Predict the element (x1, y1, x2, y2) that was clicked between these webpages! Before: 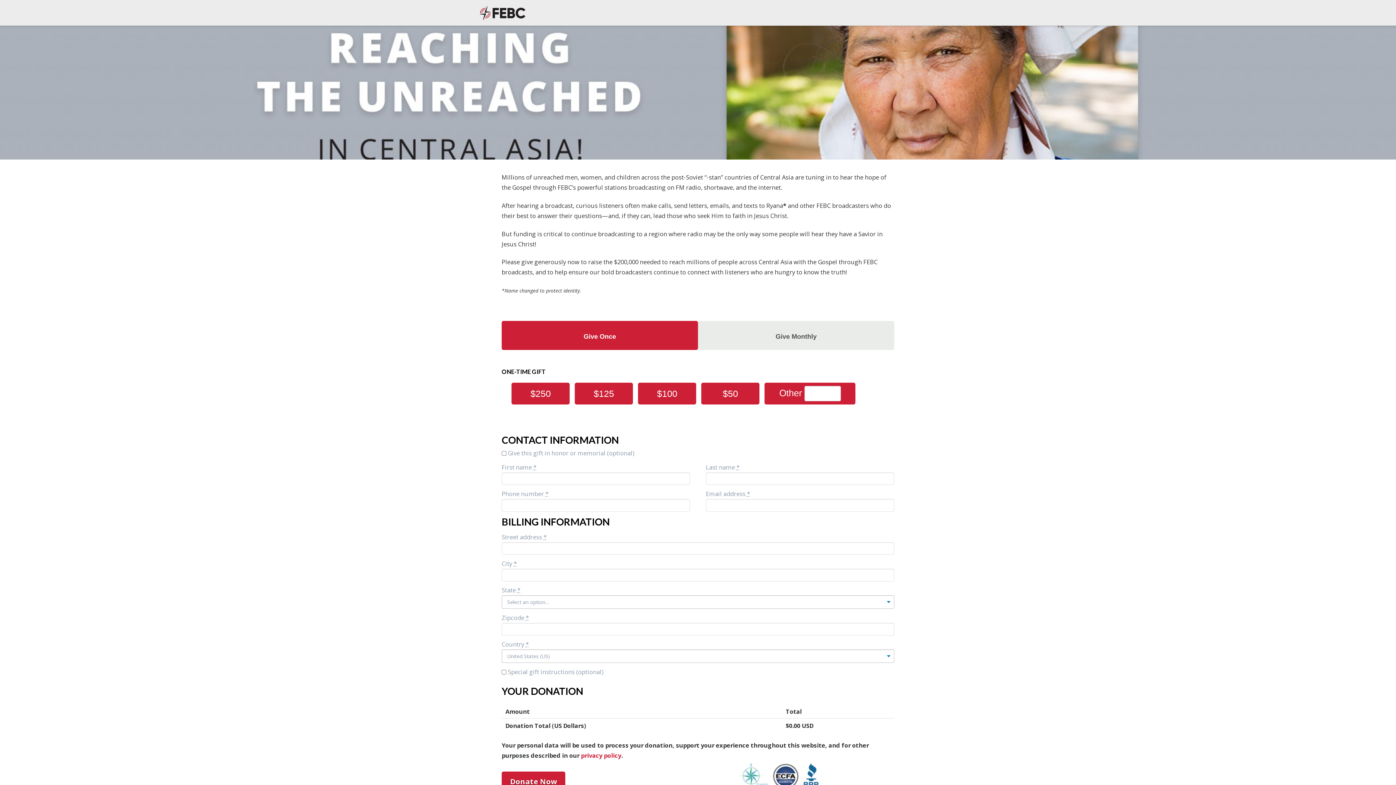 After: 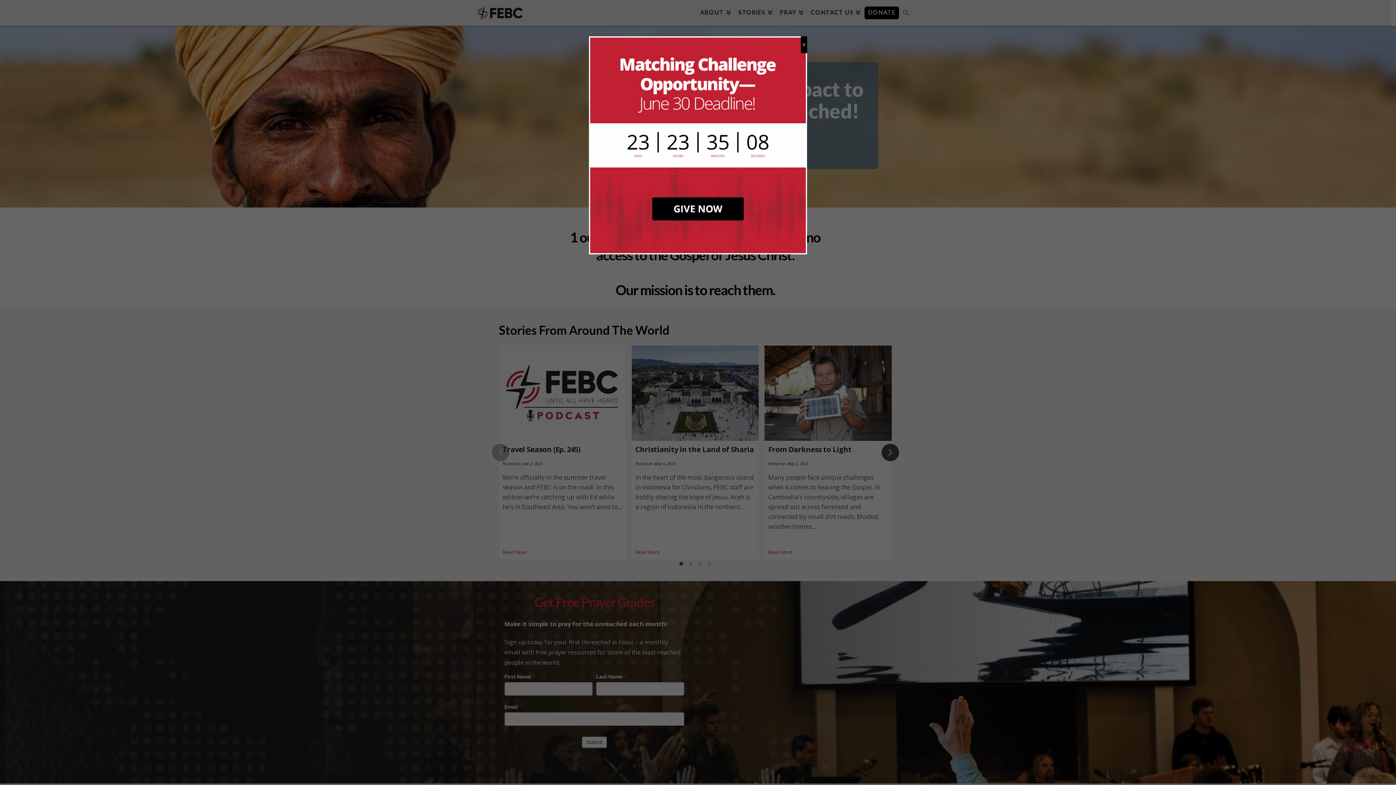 Action: bbox: (480, 3, 525, 20)